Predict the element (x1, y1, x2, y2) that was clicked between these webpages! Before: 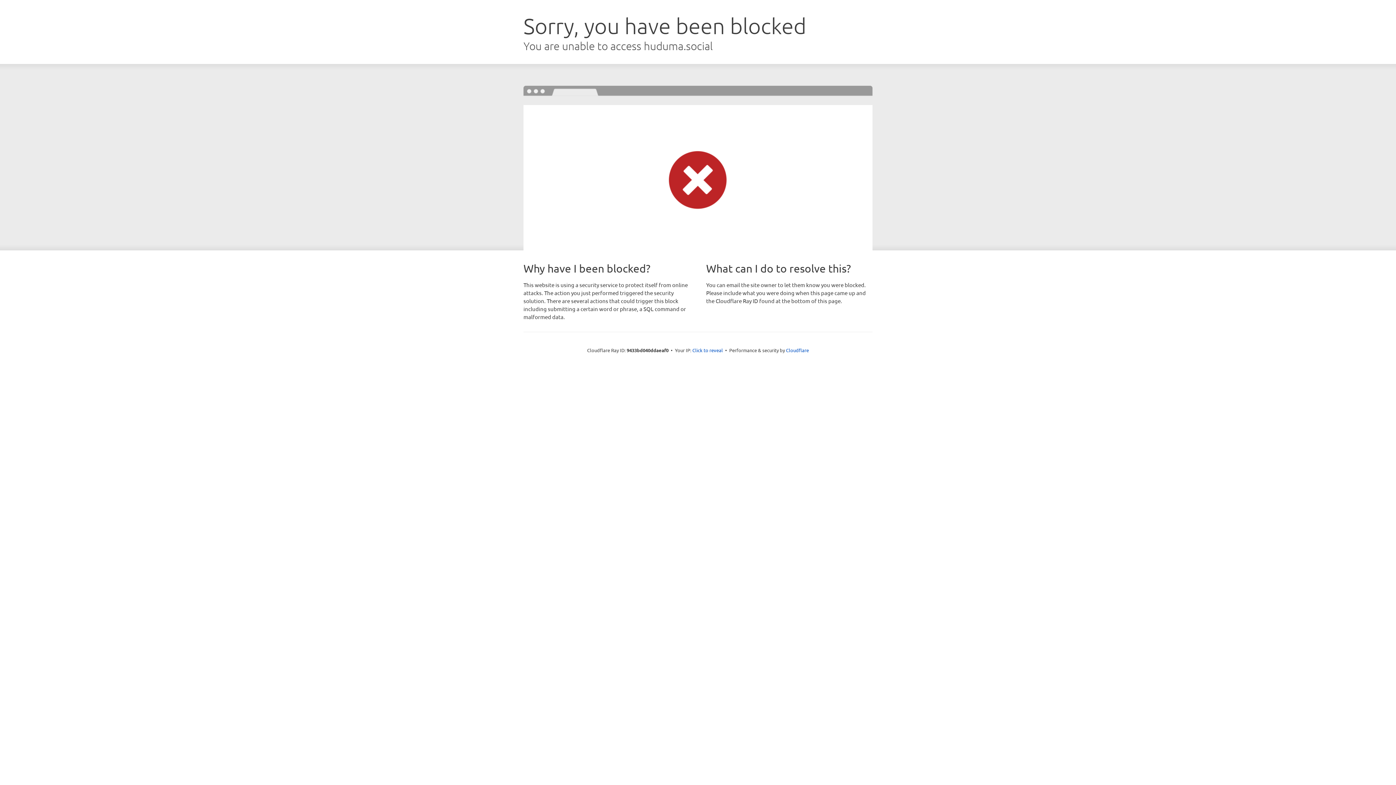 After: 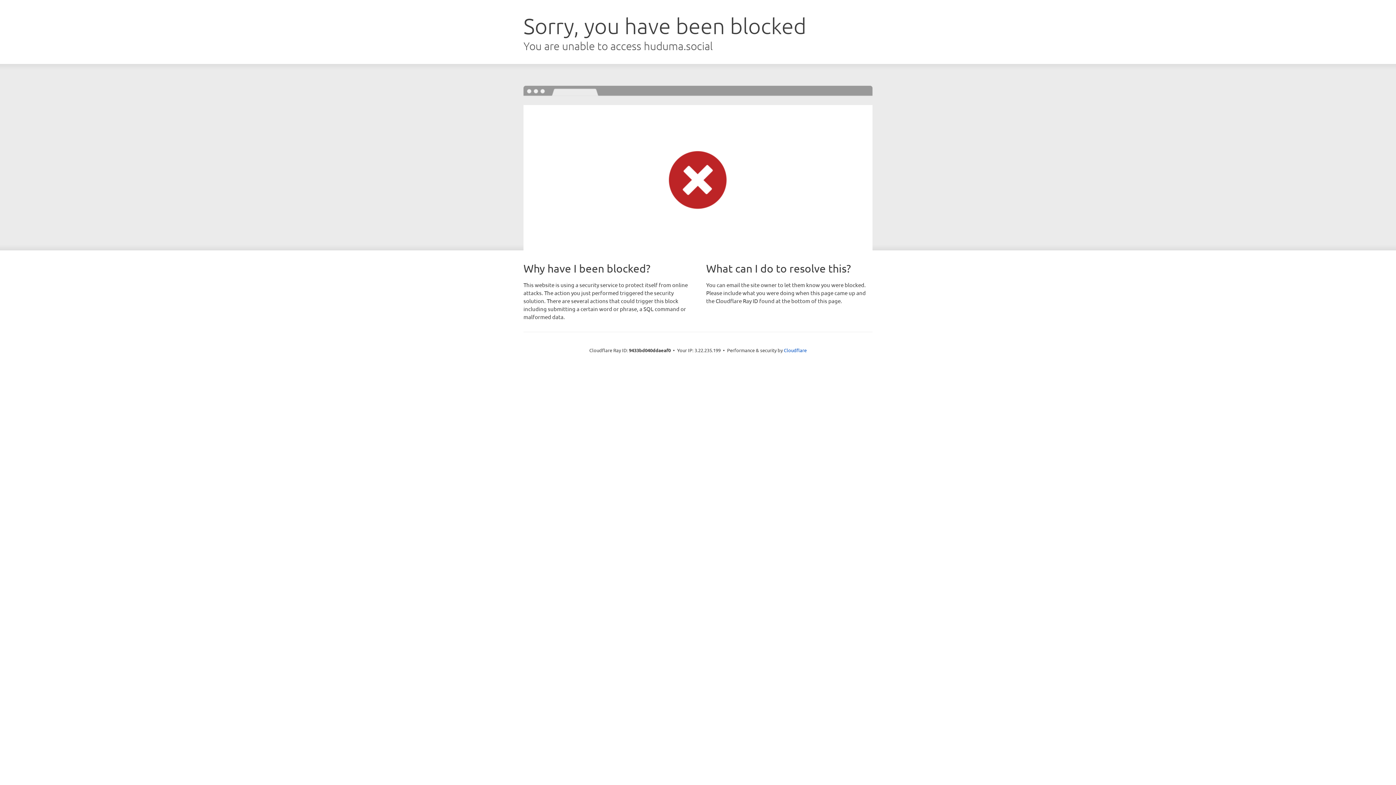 Action: bbox: (692, 346, 723, 353) label: Click to reveal